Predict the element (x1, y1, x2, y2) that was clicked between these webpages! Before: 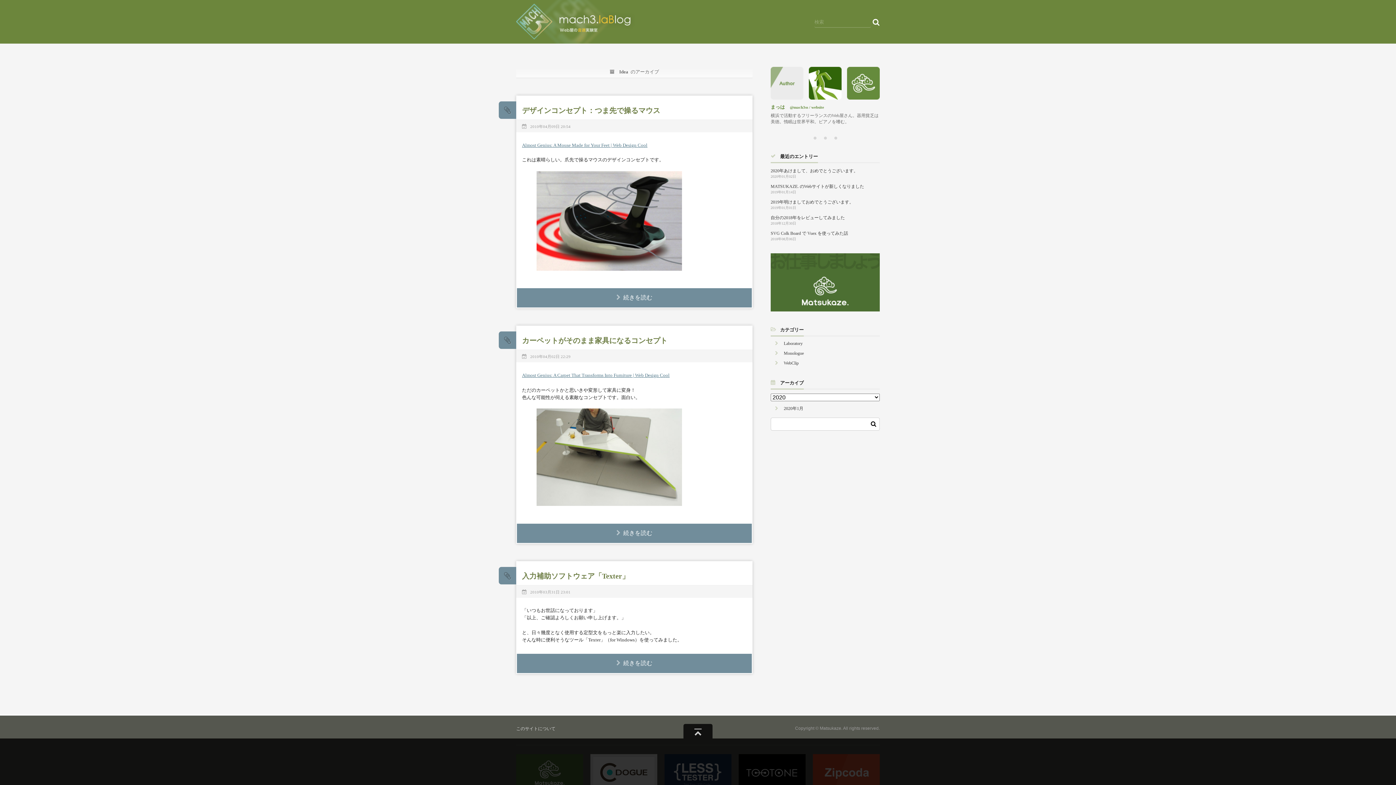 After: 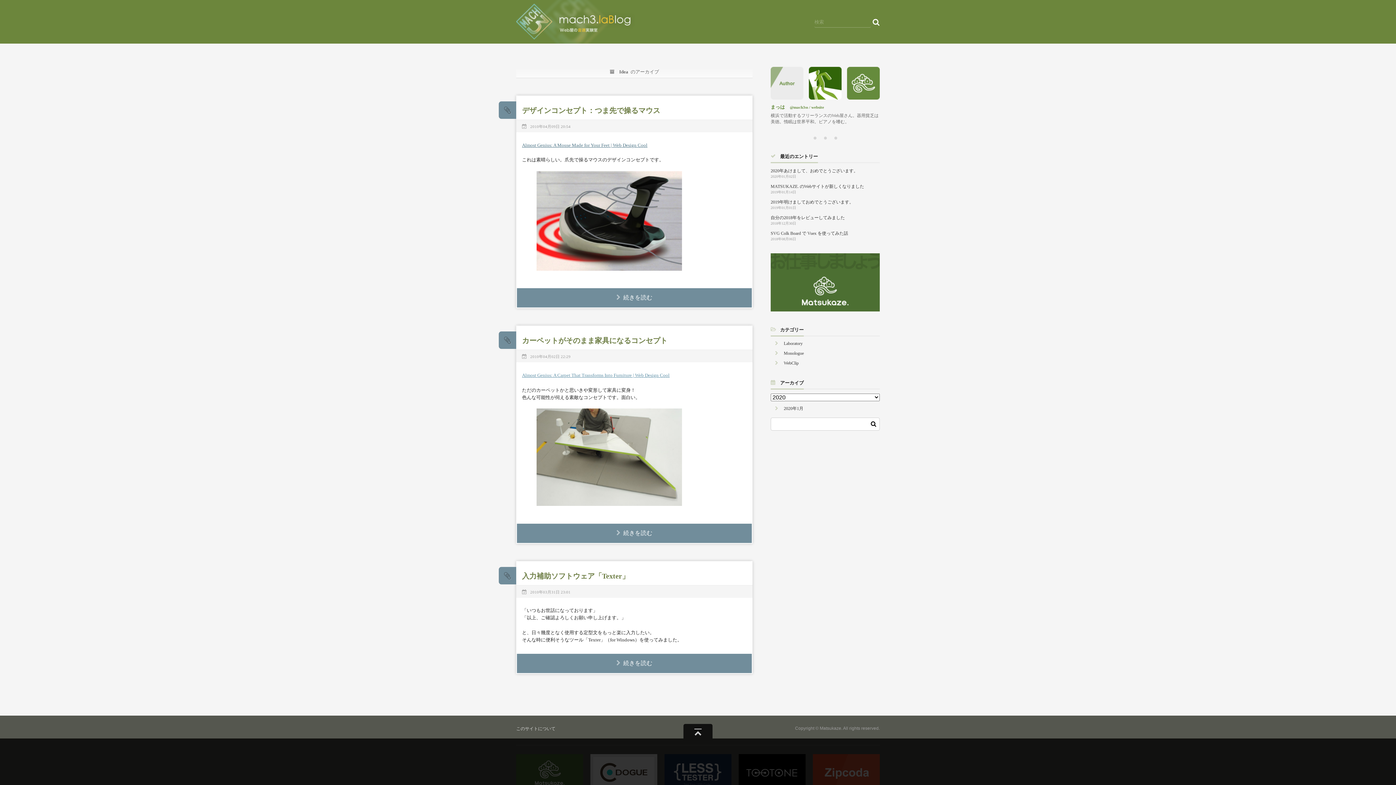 Action: bbox: (522, 372, 669, 378) label: Almost Genius: A Carpet That Transforms Into Furniture | Web Design Cool